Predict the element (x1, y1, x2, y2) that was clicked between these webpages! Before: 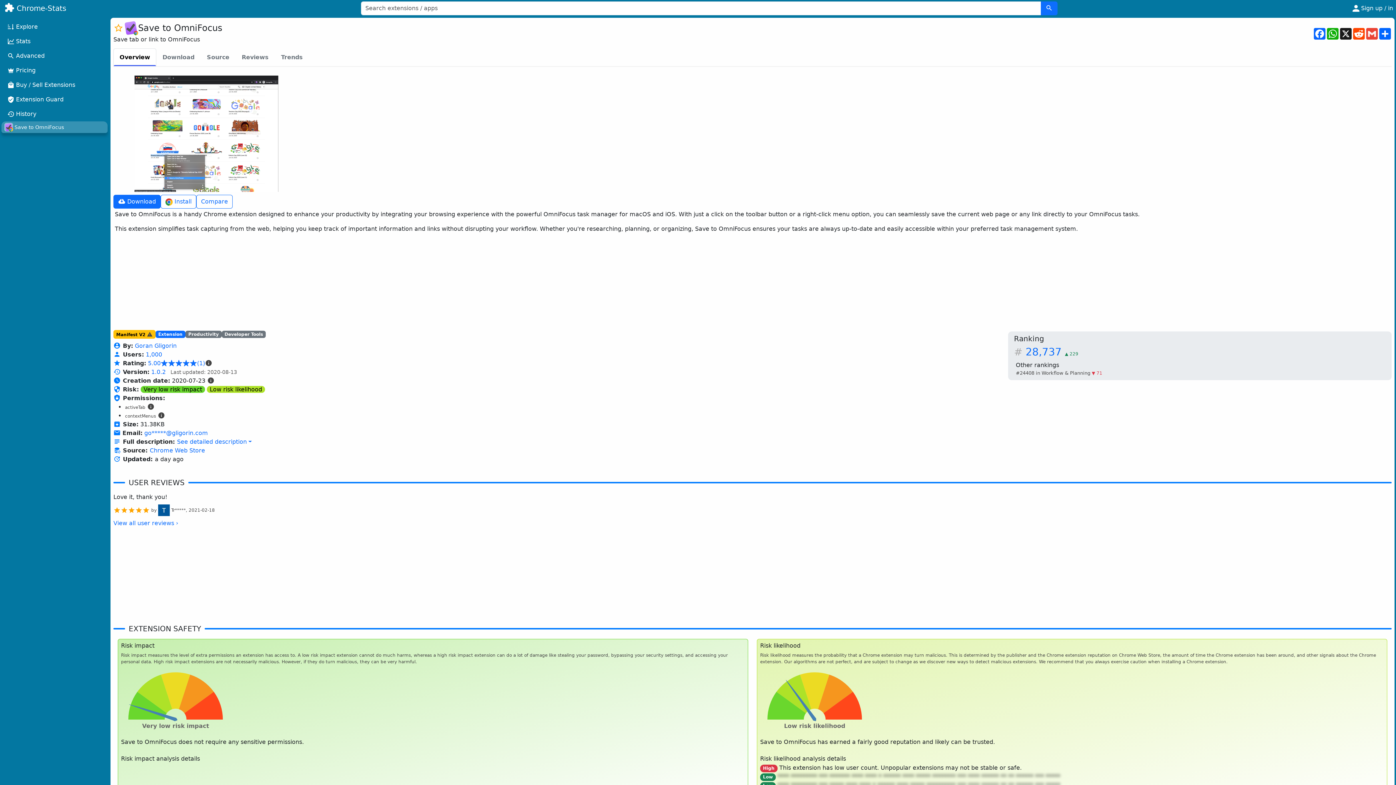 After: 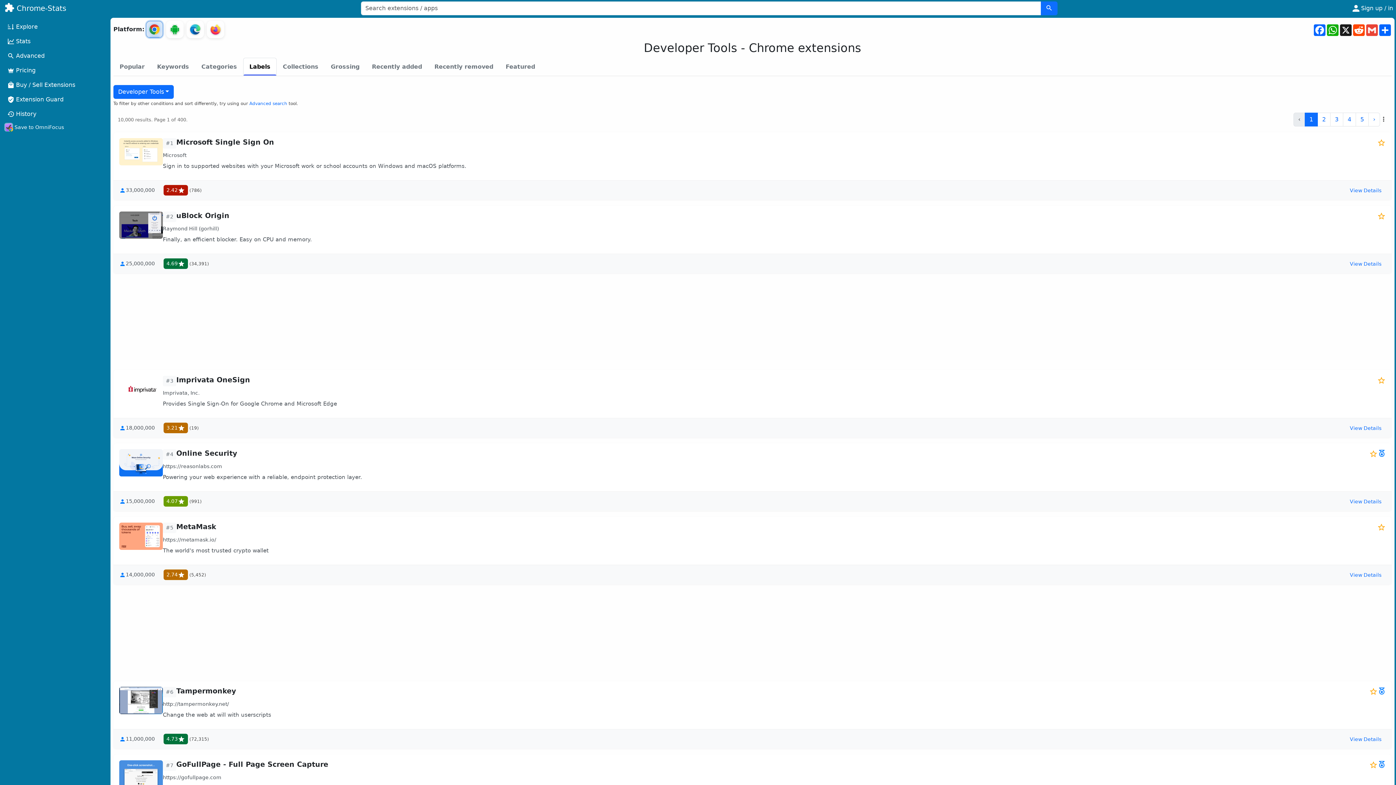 Action: label: Developer Tools bbox: (221, 330, 265, 338)